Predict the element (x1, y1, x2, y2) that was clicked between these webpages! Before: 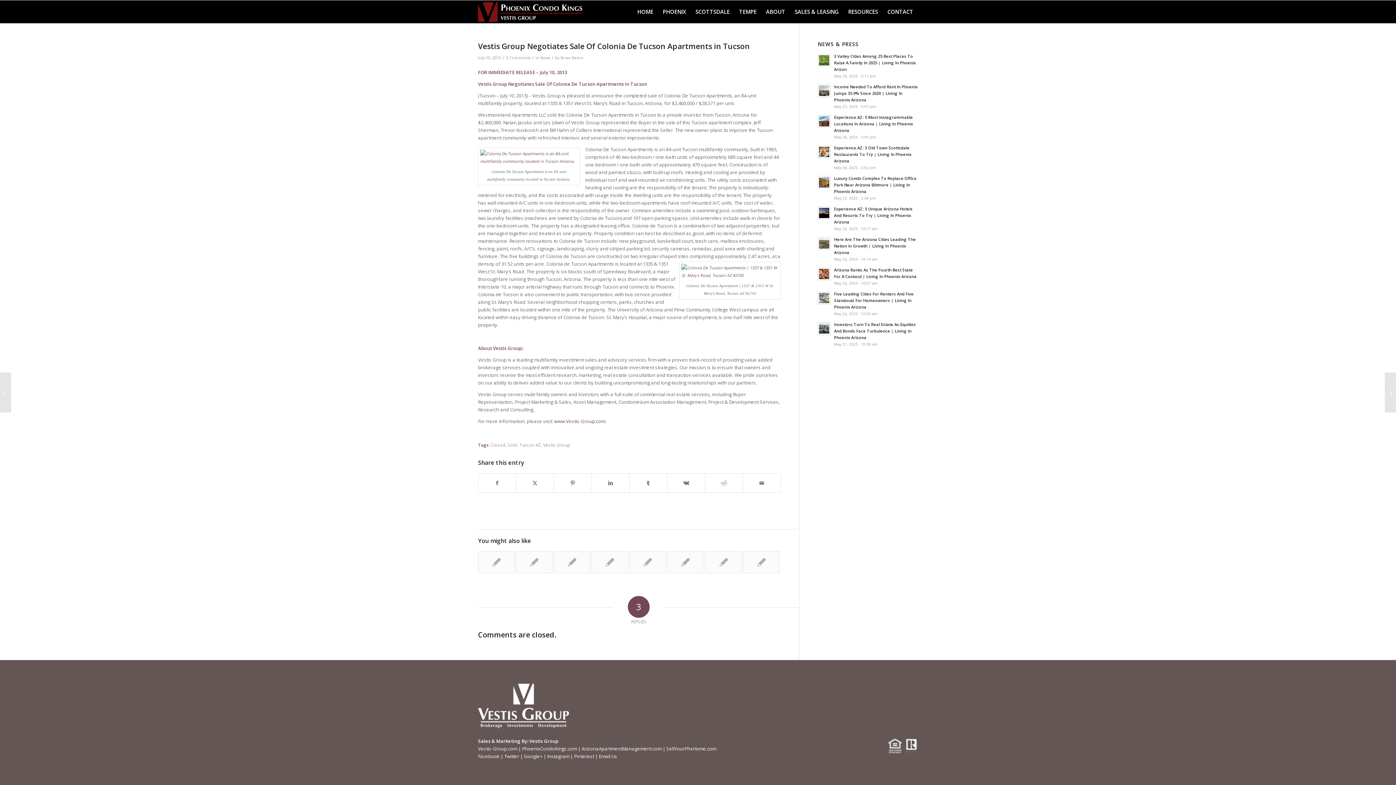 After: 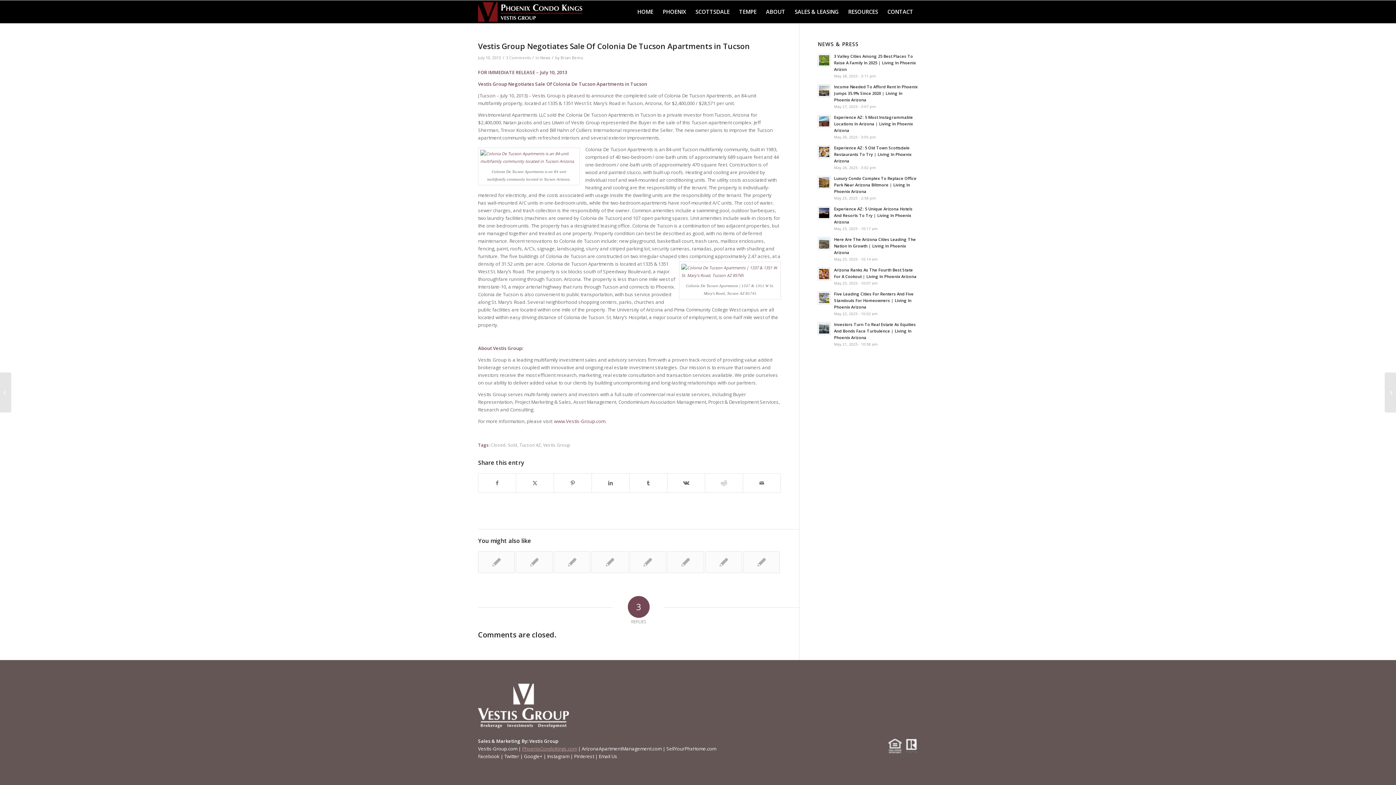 Action: bbox: (522, 745, 577, 752) label: PhoenixCondoKings.com